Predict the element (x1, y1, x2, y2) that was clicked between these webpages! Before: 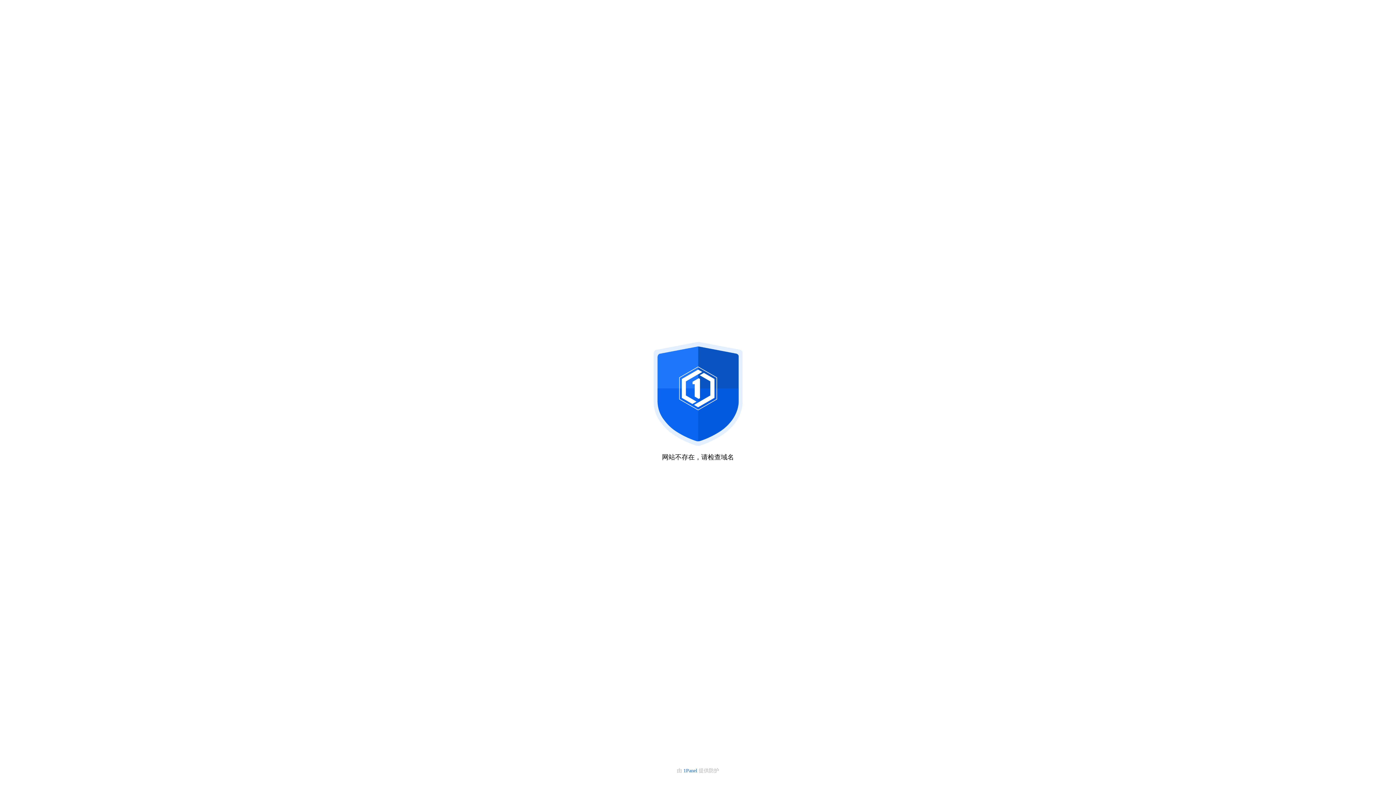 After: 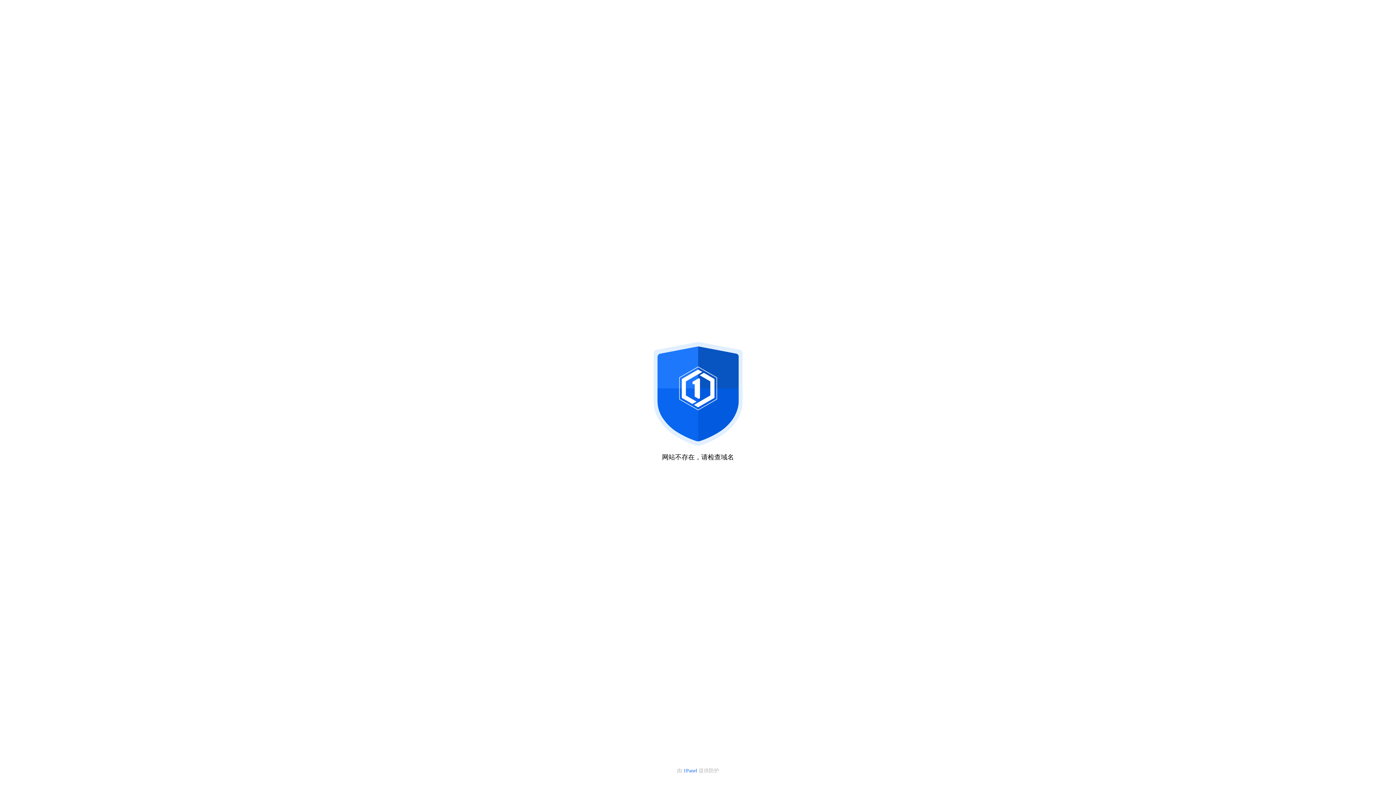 Action: bbox: (683, 768, 698, 773) label: 1Panel 